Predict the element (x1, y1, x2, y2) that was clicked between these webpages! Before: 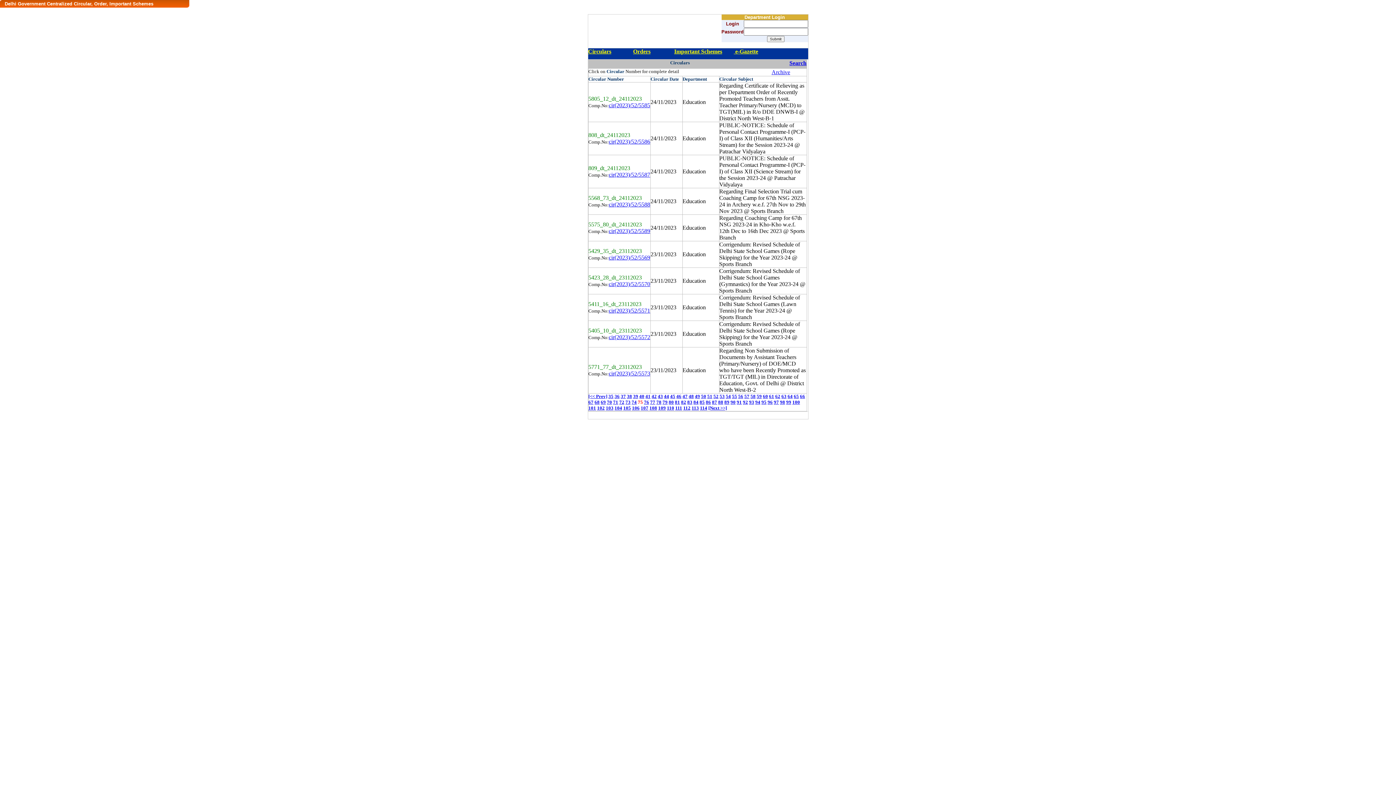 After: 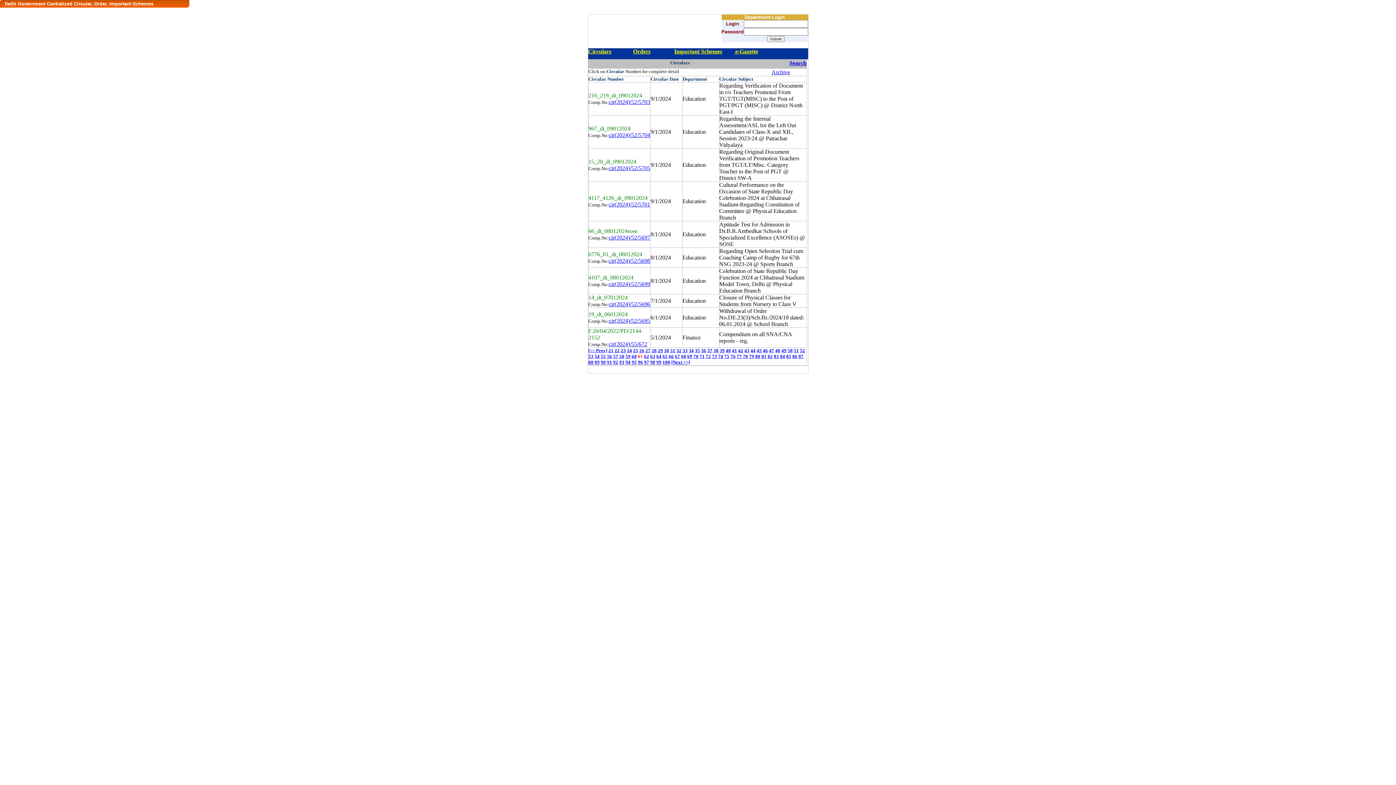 Action: bbox: (769, 393, 774, 399) label: 61